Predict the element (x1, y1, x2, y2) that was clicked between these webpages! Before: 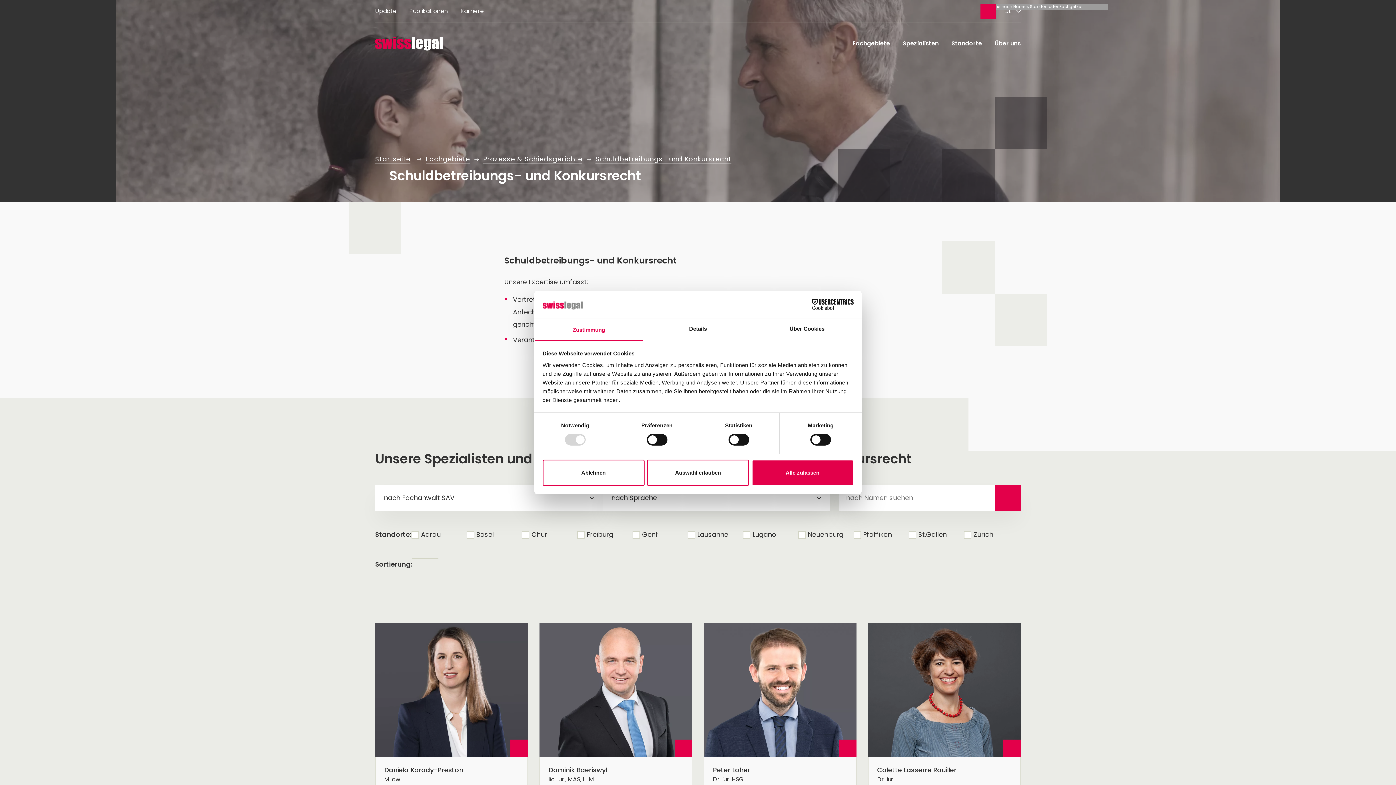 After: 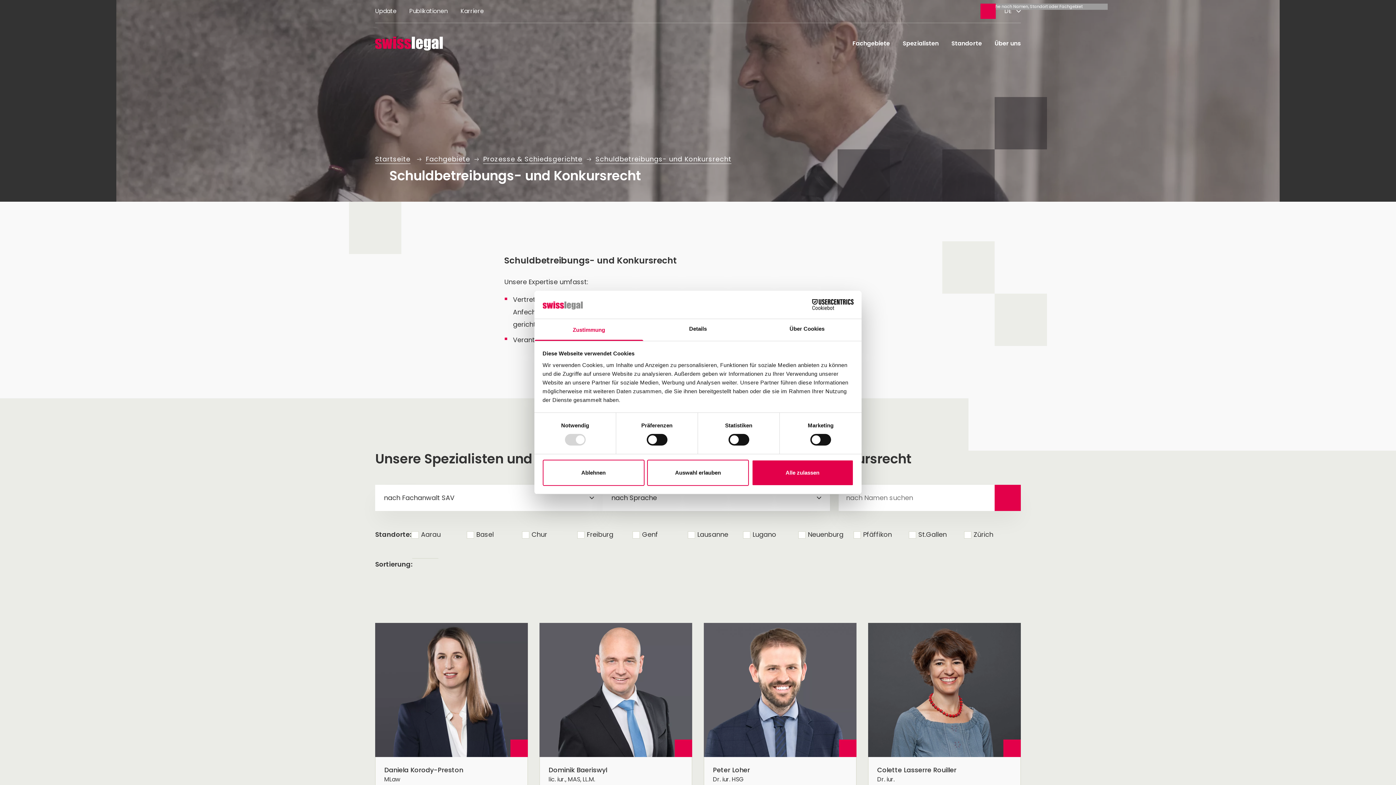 Action: bbox: (534, 319, 643, 341) label: Zustimmung